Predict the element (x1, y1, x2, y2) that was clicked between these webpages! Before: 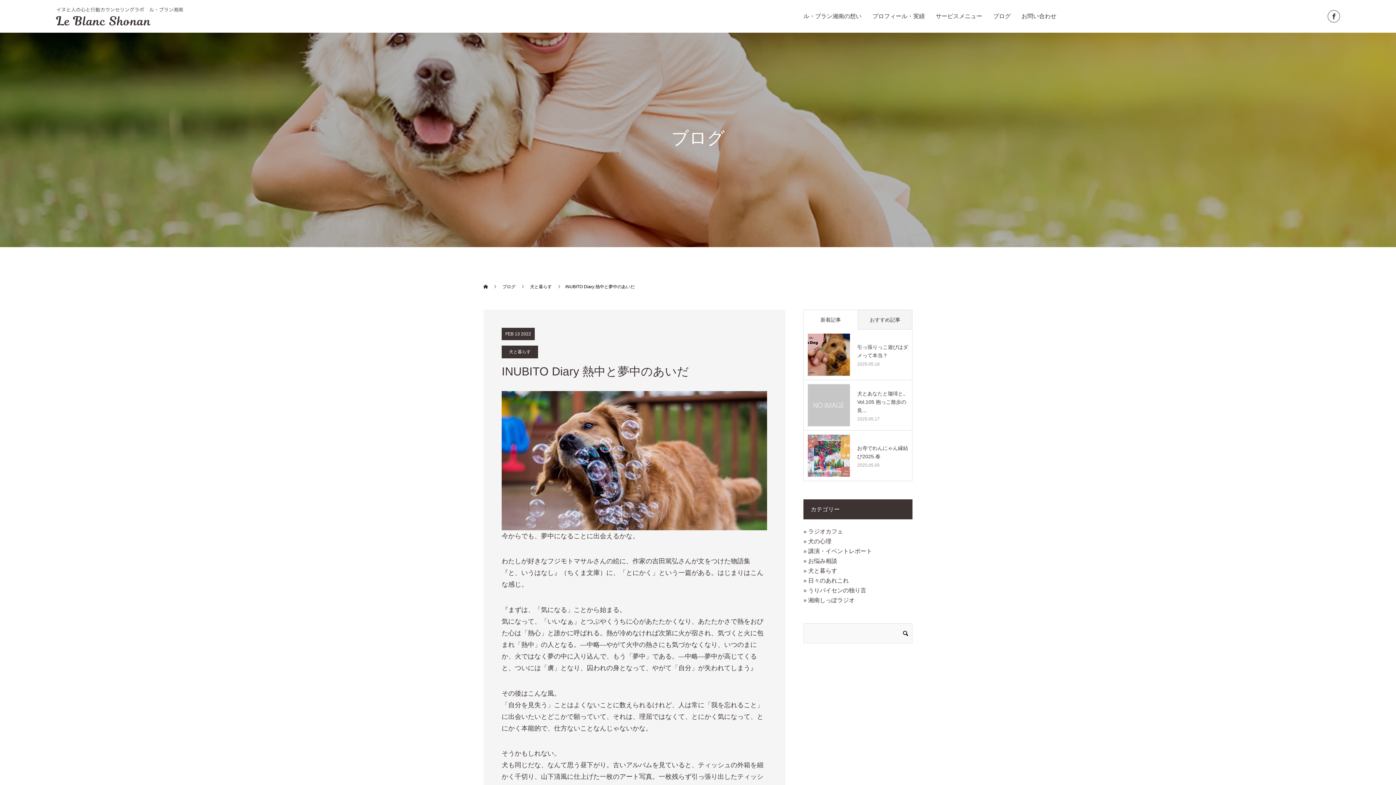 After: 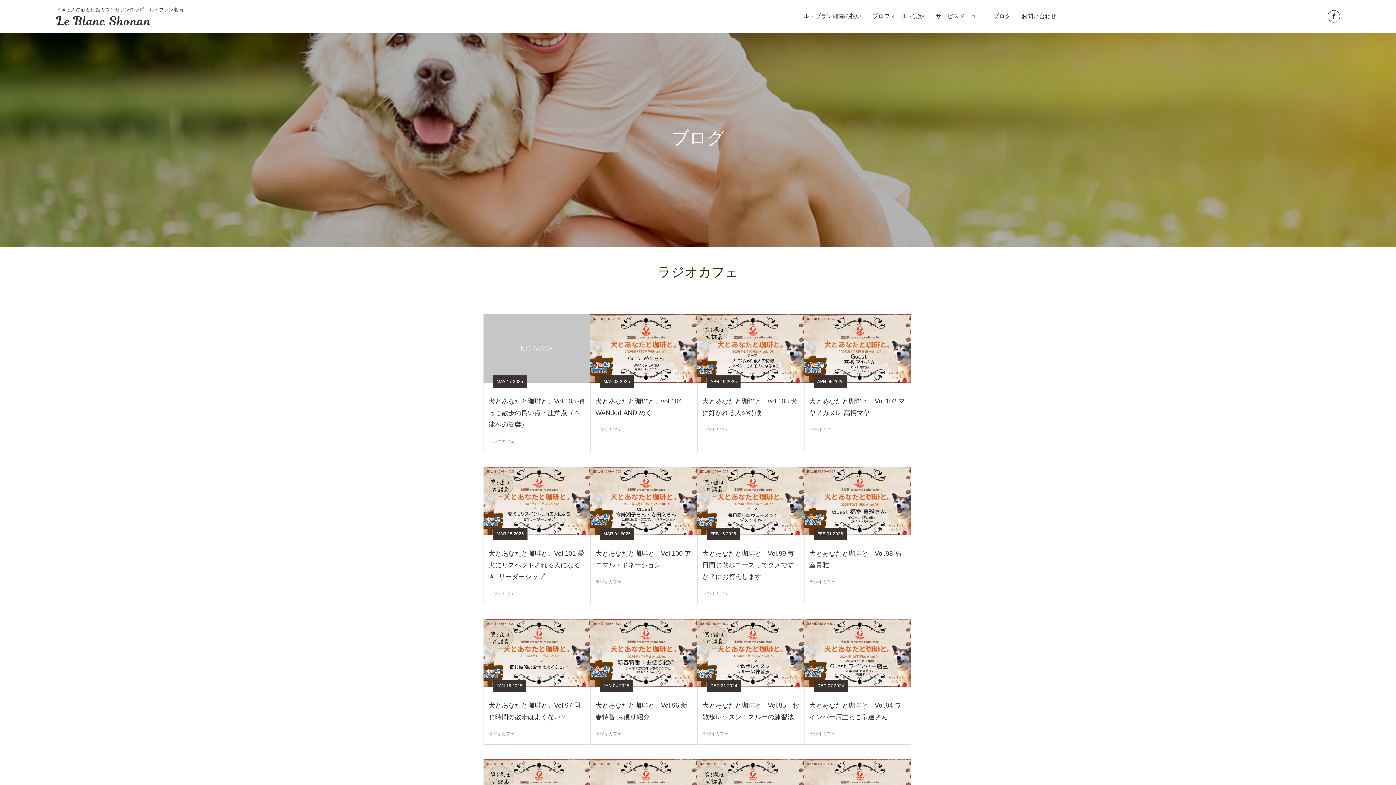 Action: label: ラジオカフェ bbox: (808, 528, 843, 534)